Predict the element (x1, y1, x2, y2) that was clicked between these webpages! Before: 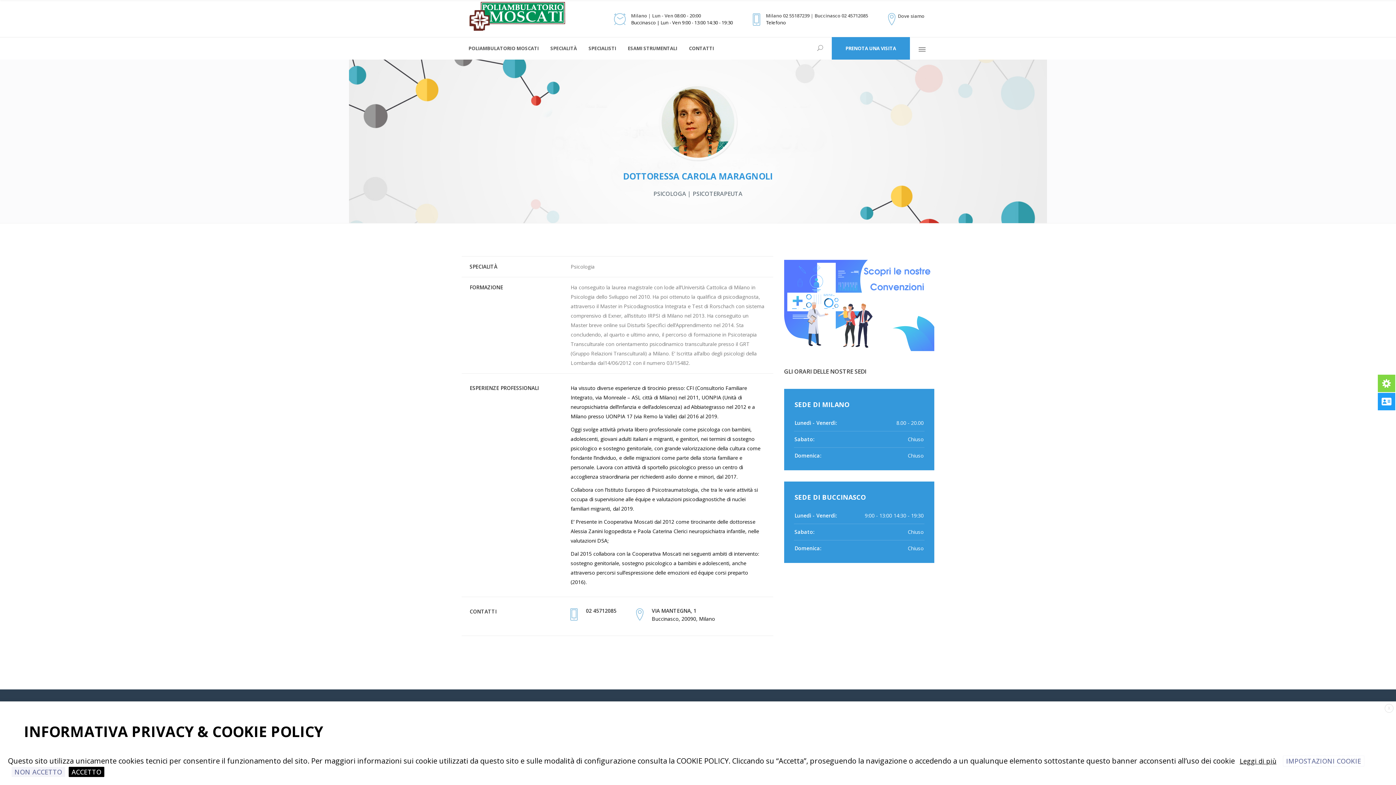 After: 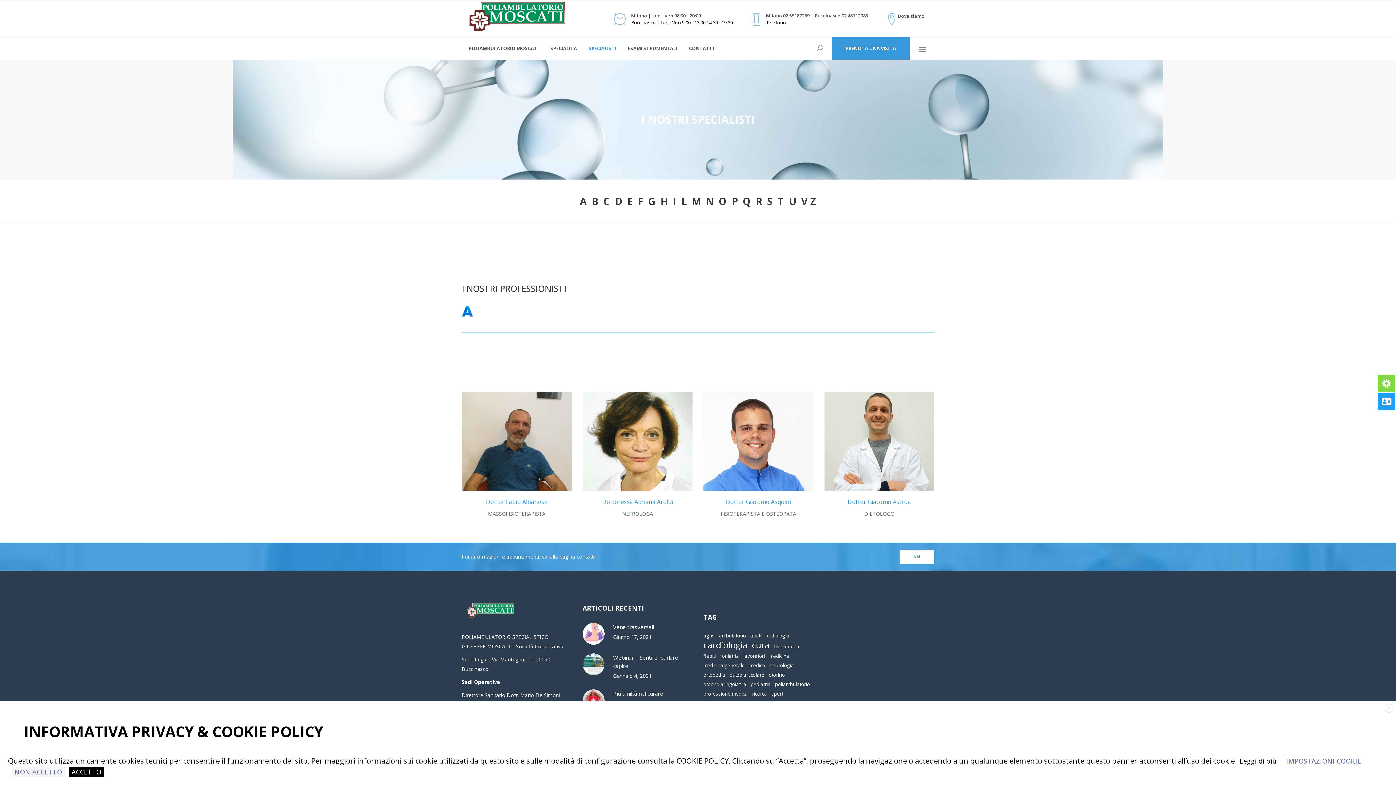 Action: label: SPECIALISTI bbox: (582, 37, 621, 59)